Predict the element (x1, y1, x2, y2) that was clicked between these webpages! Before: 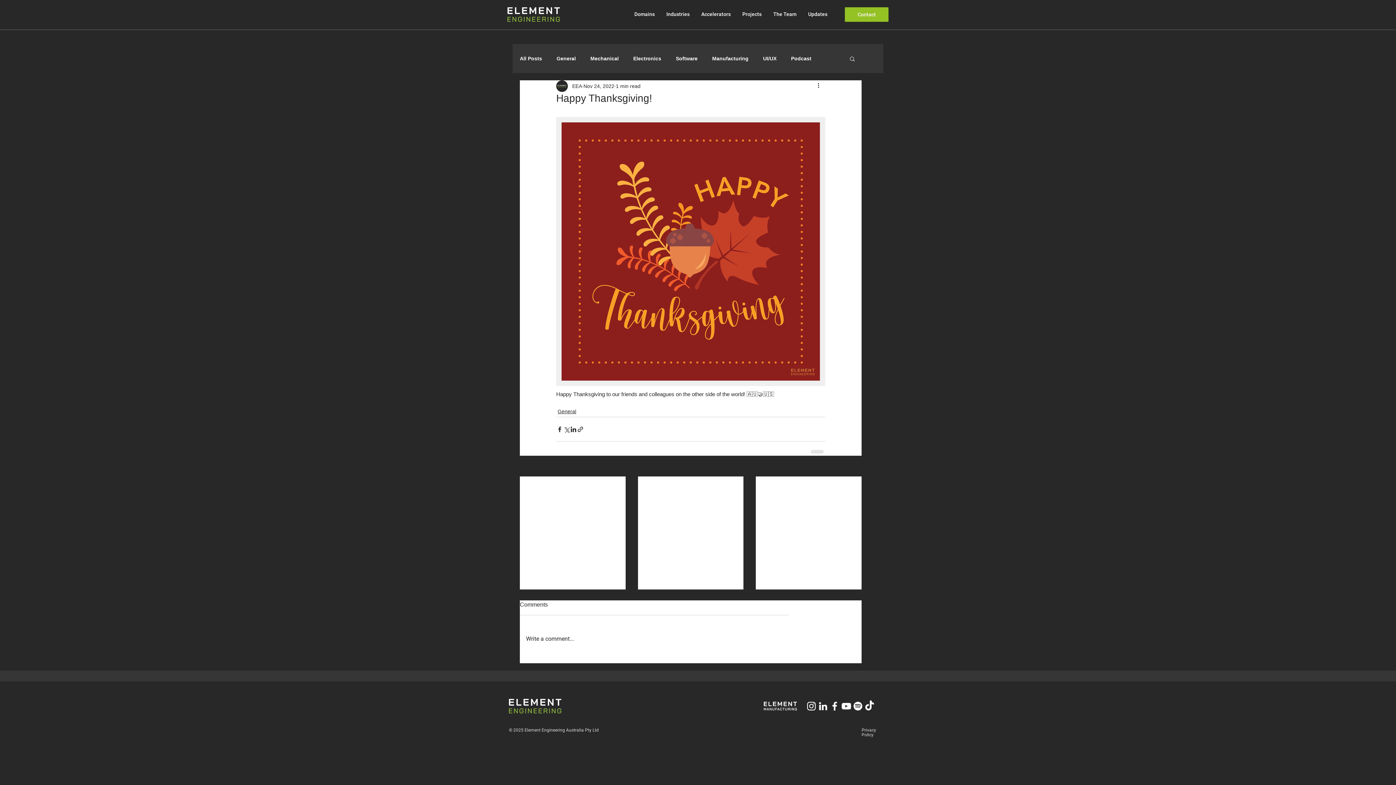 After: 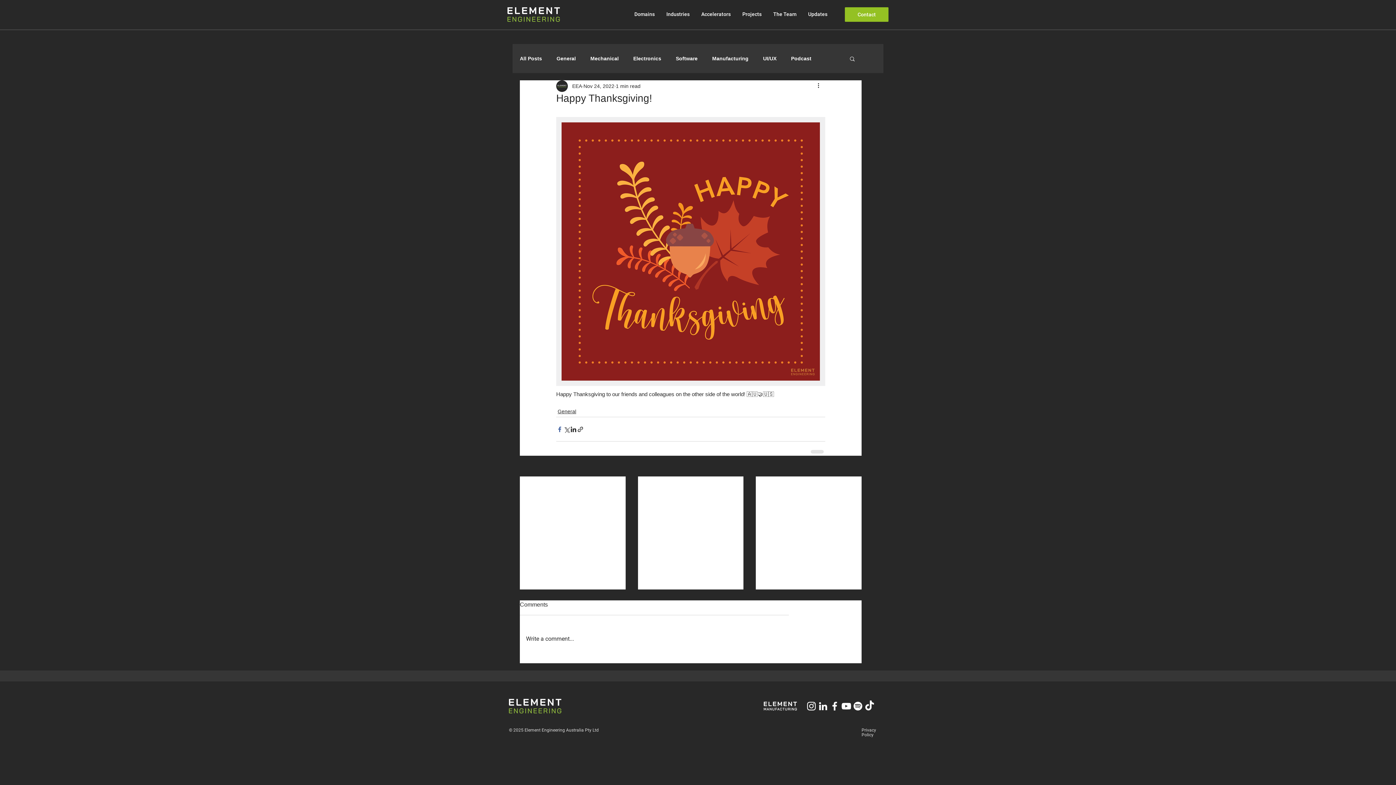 Action: bbox: (556, 426, 563, 432) label: Share via Facebook